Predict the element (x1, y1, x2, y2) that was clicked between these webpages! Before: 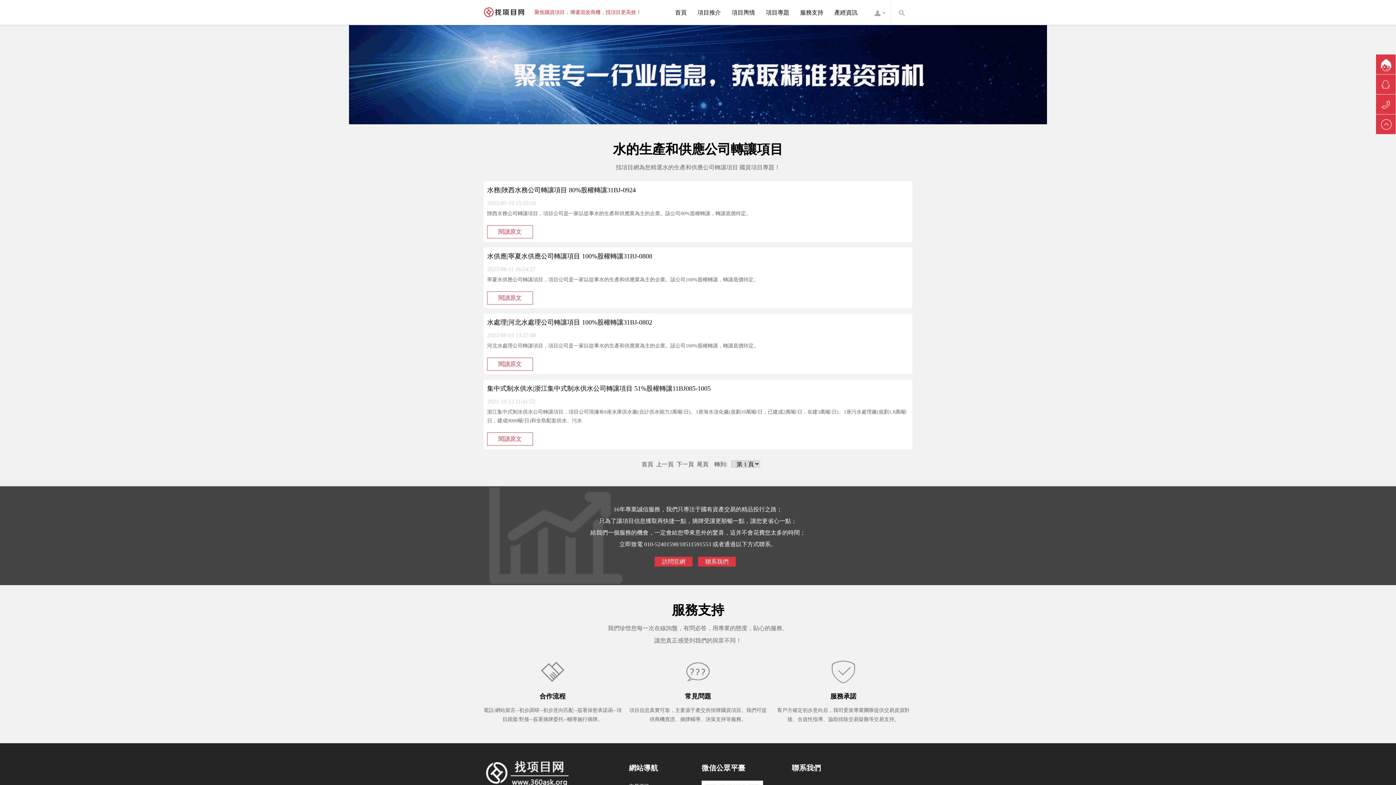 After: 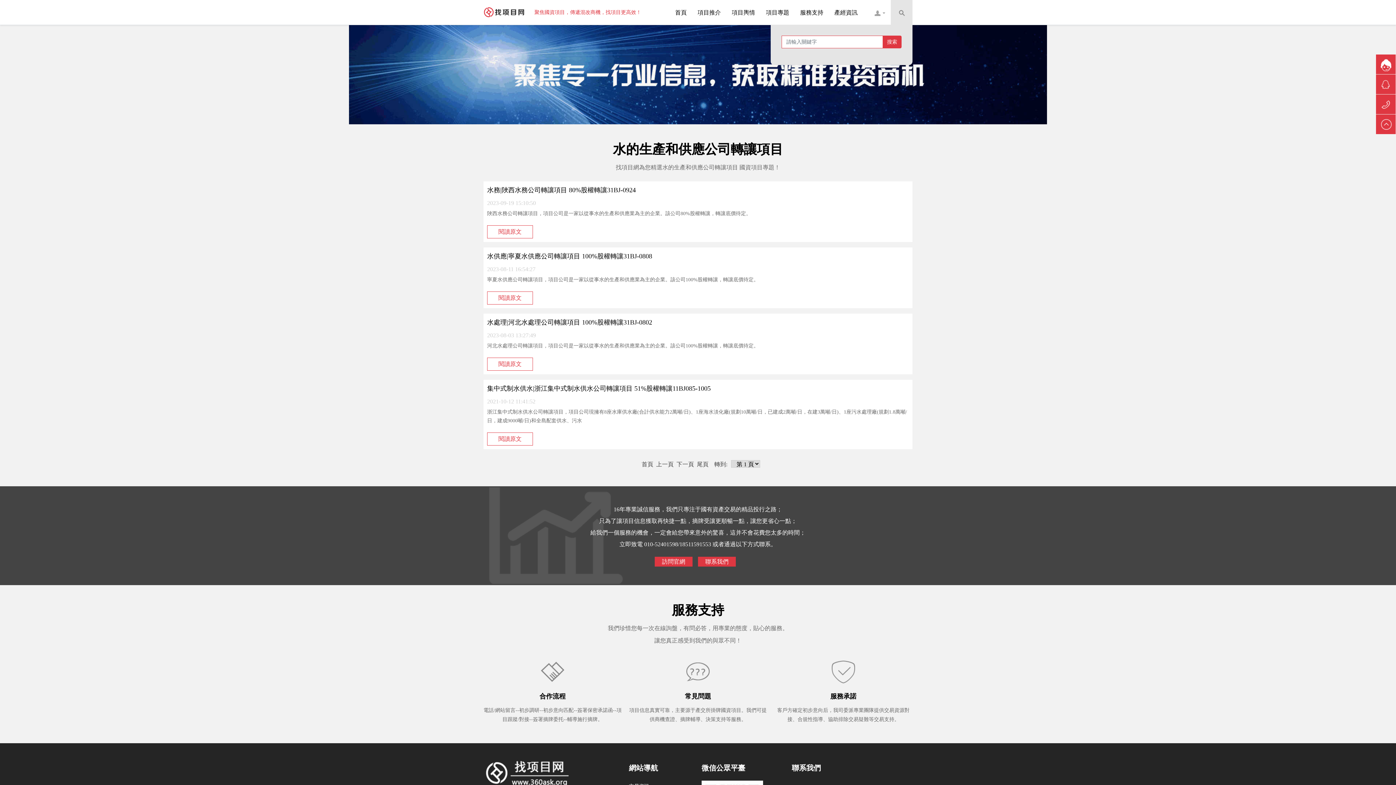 Action: label: 內容搜索 bbox: (890, 0, 912, 24)